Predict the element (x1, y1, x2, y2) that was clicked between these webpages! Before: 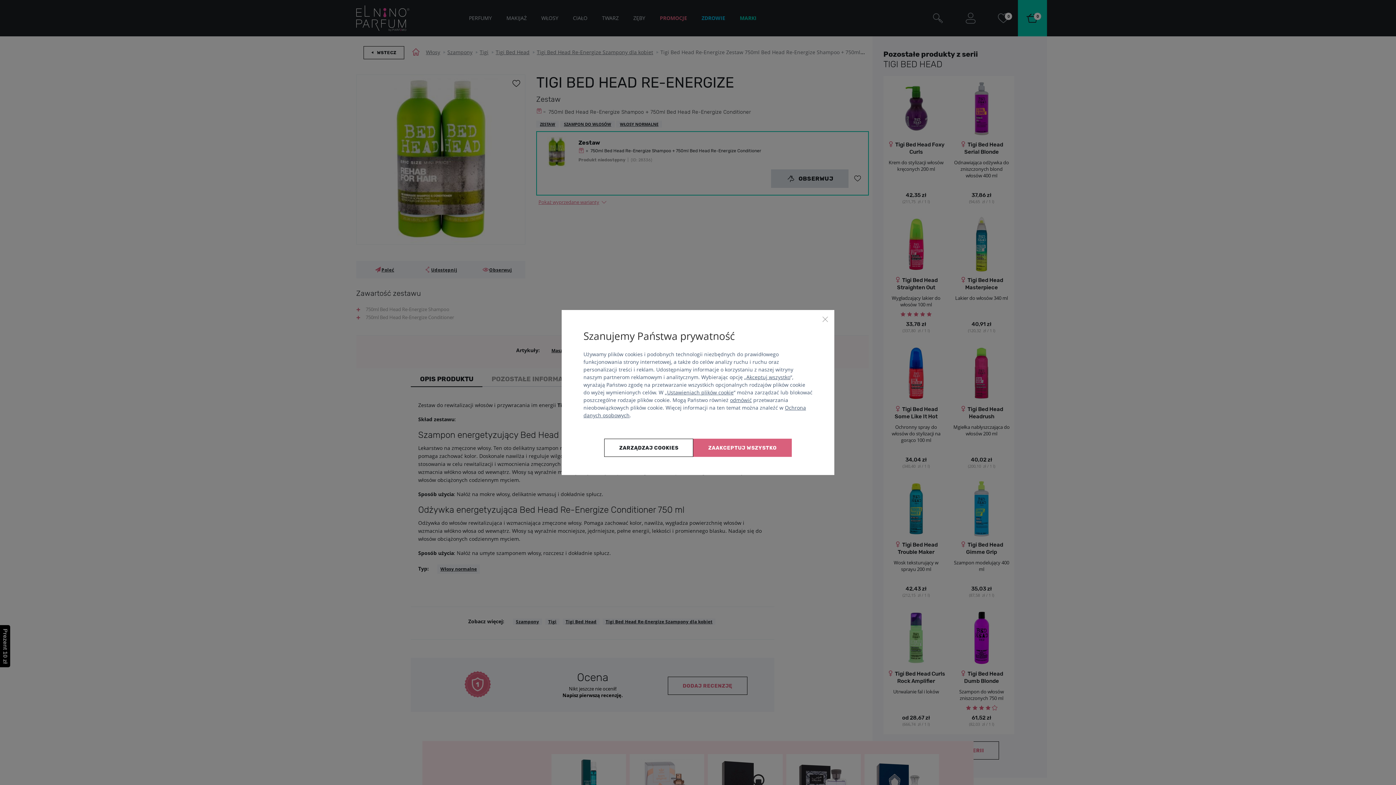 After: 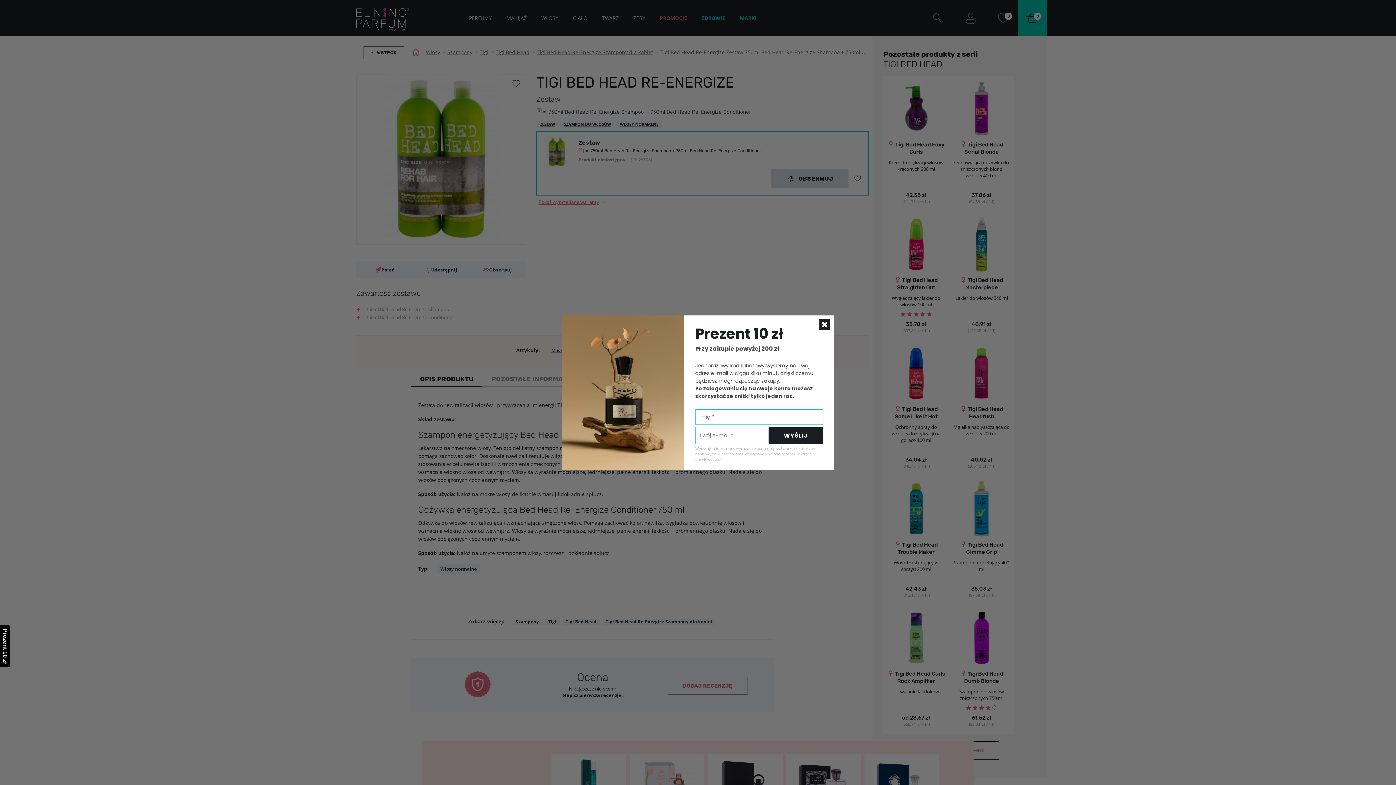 Action: label: Zaakceptuj wszystko bbox: (693, 438, 791, 457)